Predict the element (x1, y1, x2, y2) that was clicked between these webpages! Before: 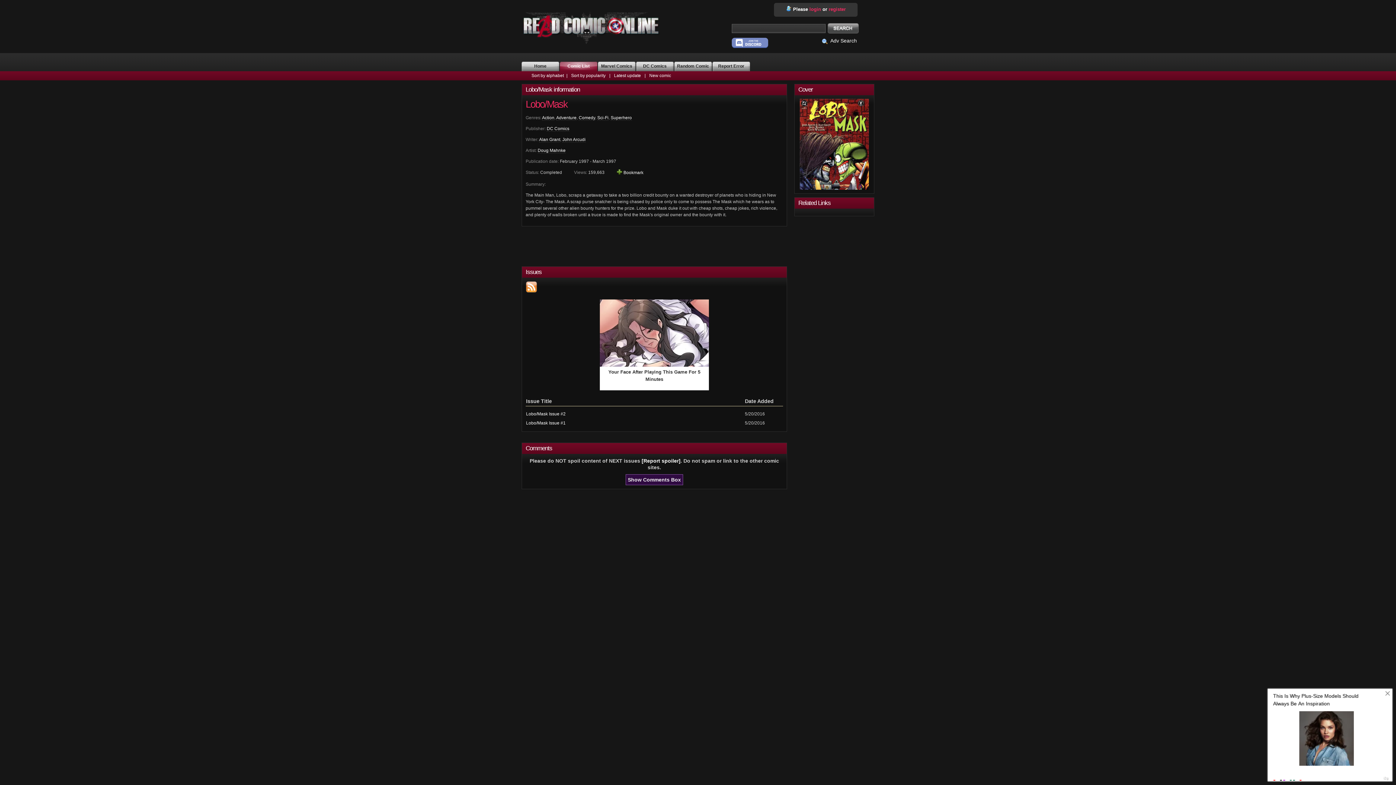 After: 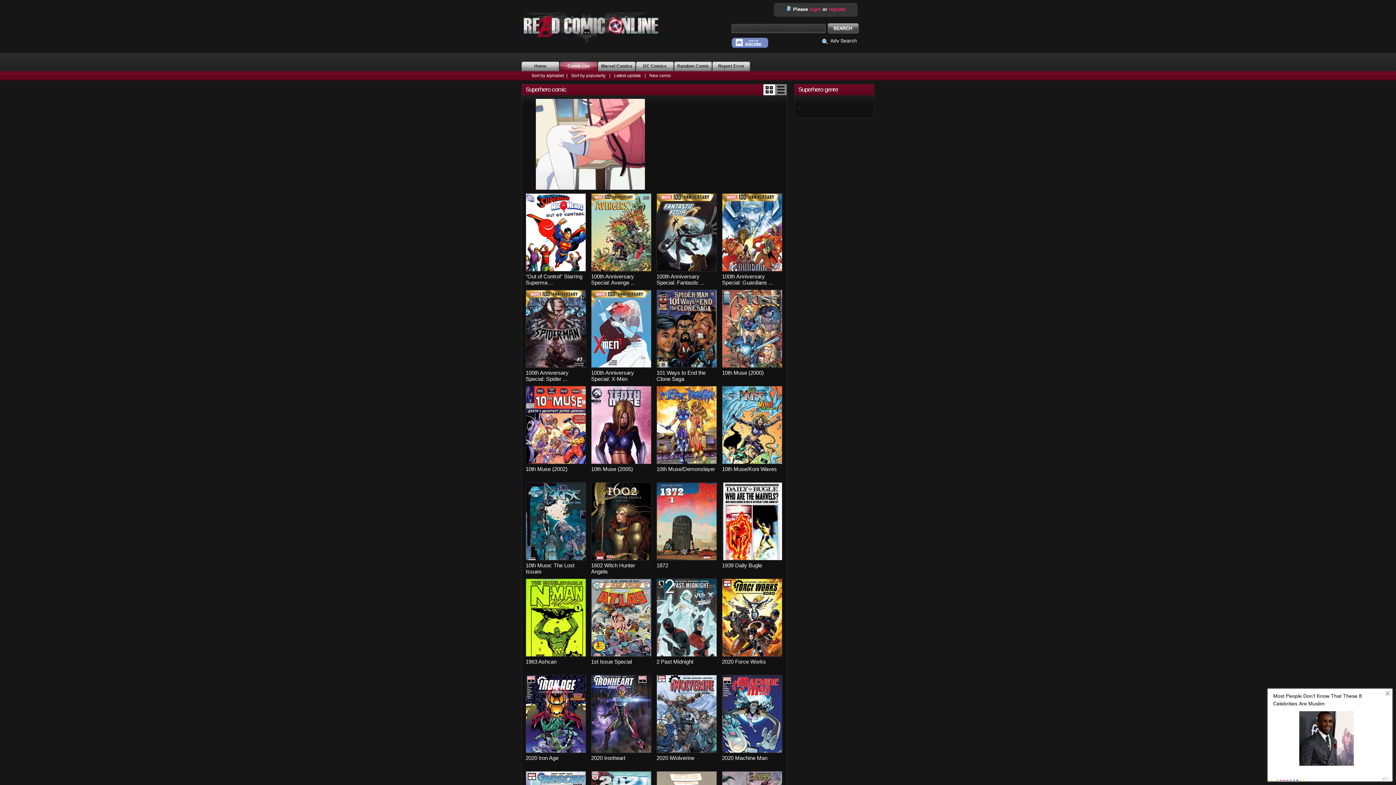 Action: bbox: (610, 115, 632, 120) label: Superhero